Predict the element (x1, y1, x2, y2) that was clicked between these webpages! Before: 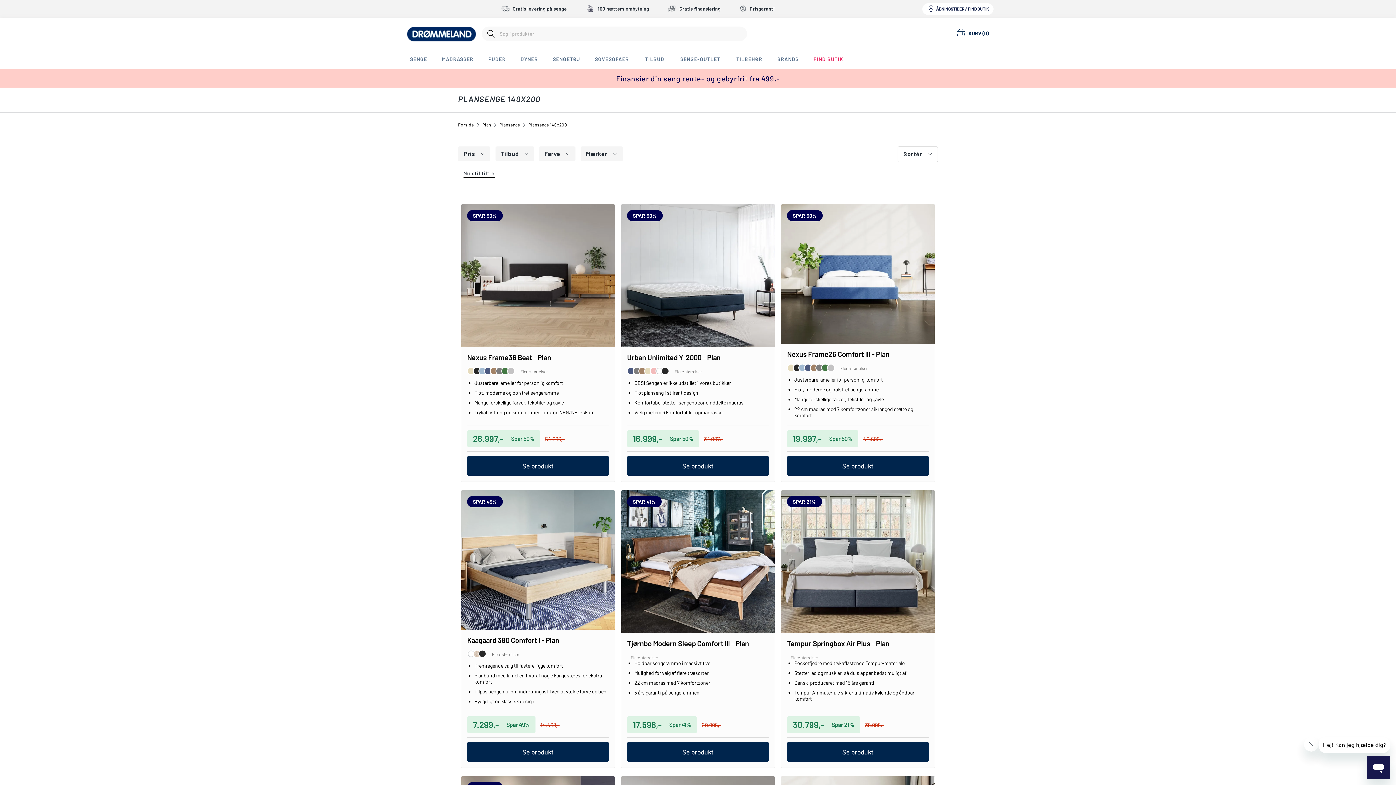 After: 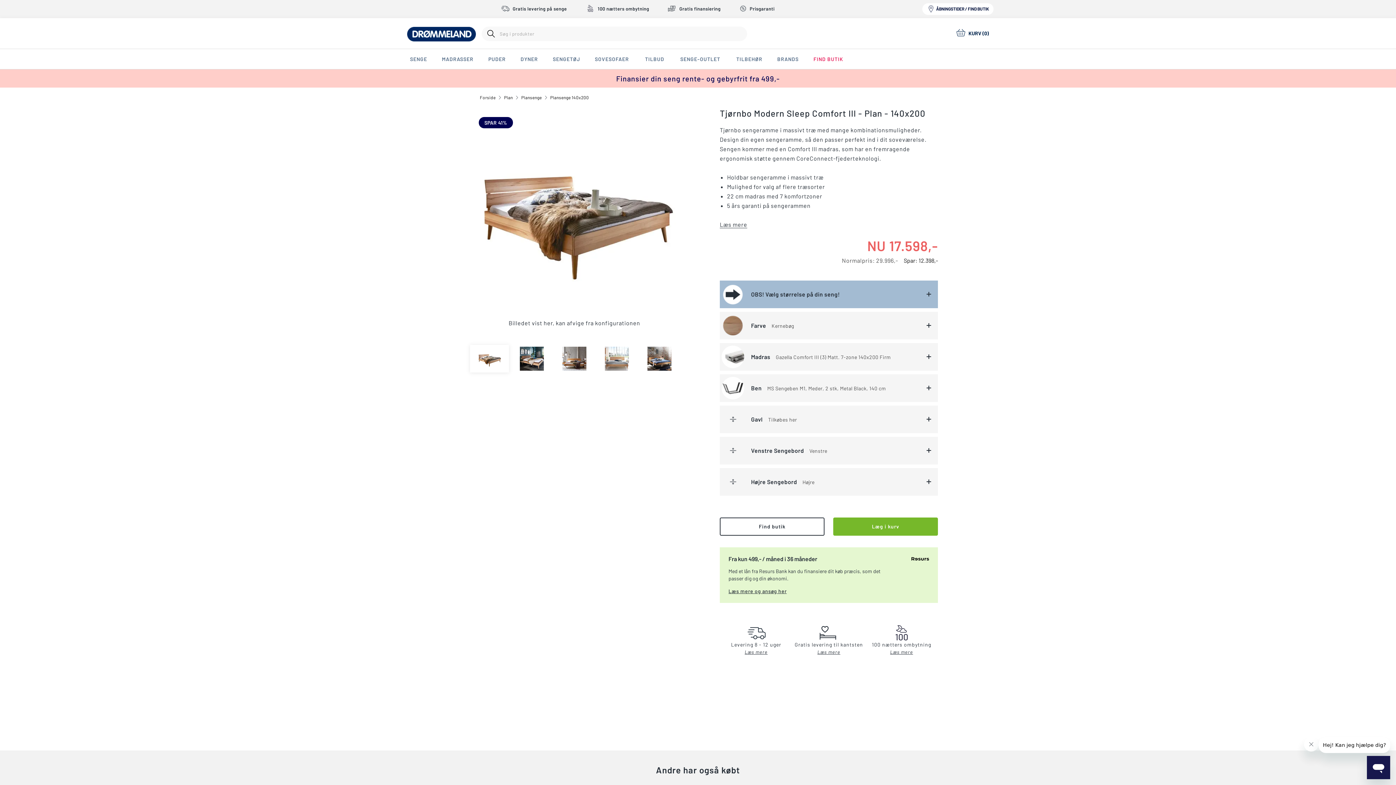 Action: bbox: (621, 490, 775, 768) label: SPAR 41%
Tjørnbo Modern Sleep Comfort III - Plan

Flere størrelser

Holdbar sengeramme i massivt træ
Mulighed for valg af flere træsorter
22 cm madras med 7 komfortzoner
5 års garanti på sengerammen
17.598,- Spar 41% 29.996,-
Se produkt